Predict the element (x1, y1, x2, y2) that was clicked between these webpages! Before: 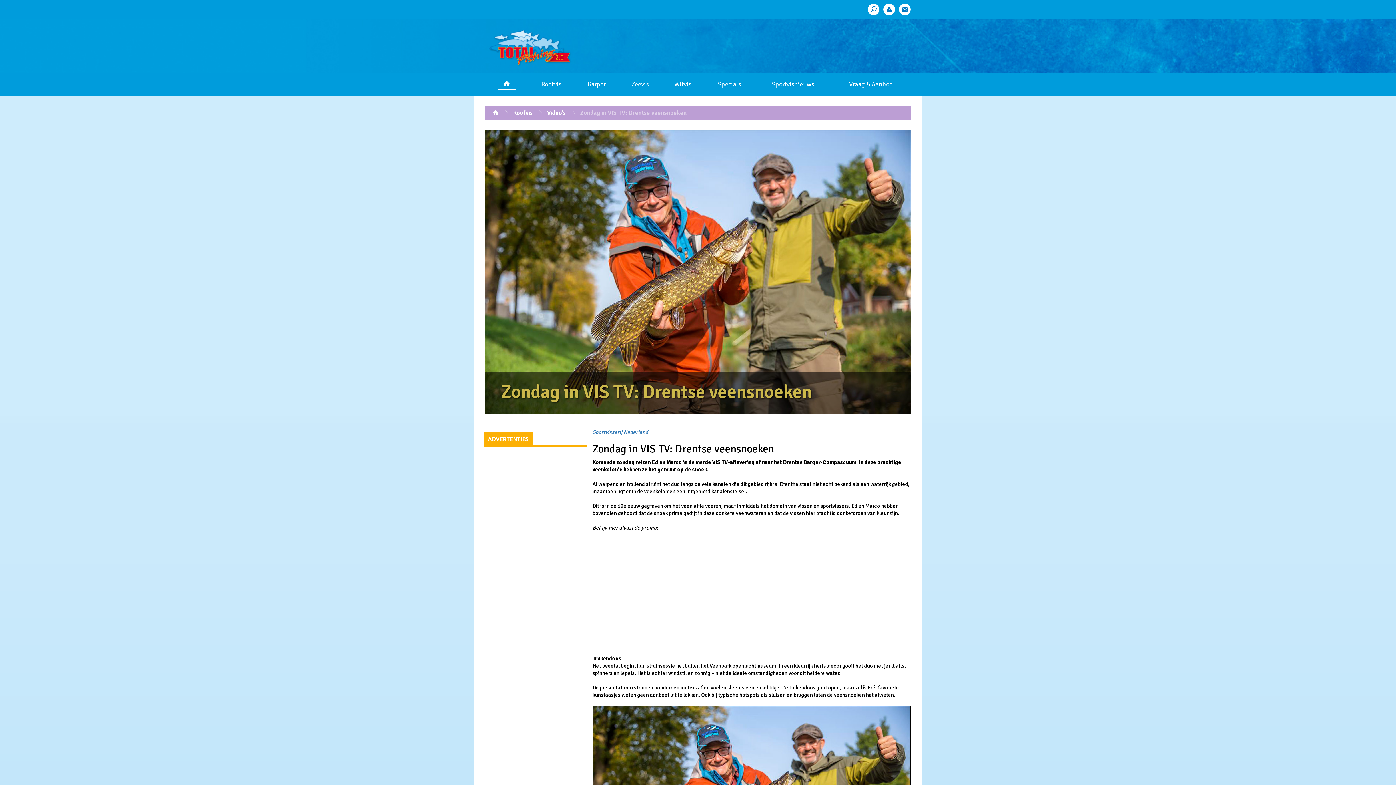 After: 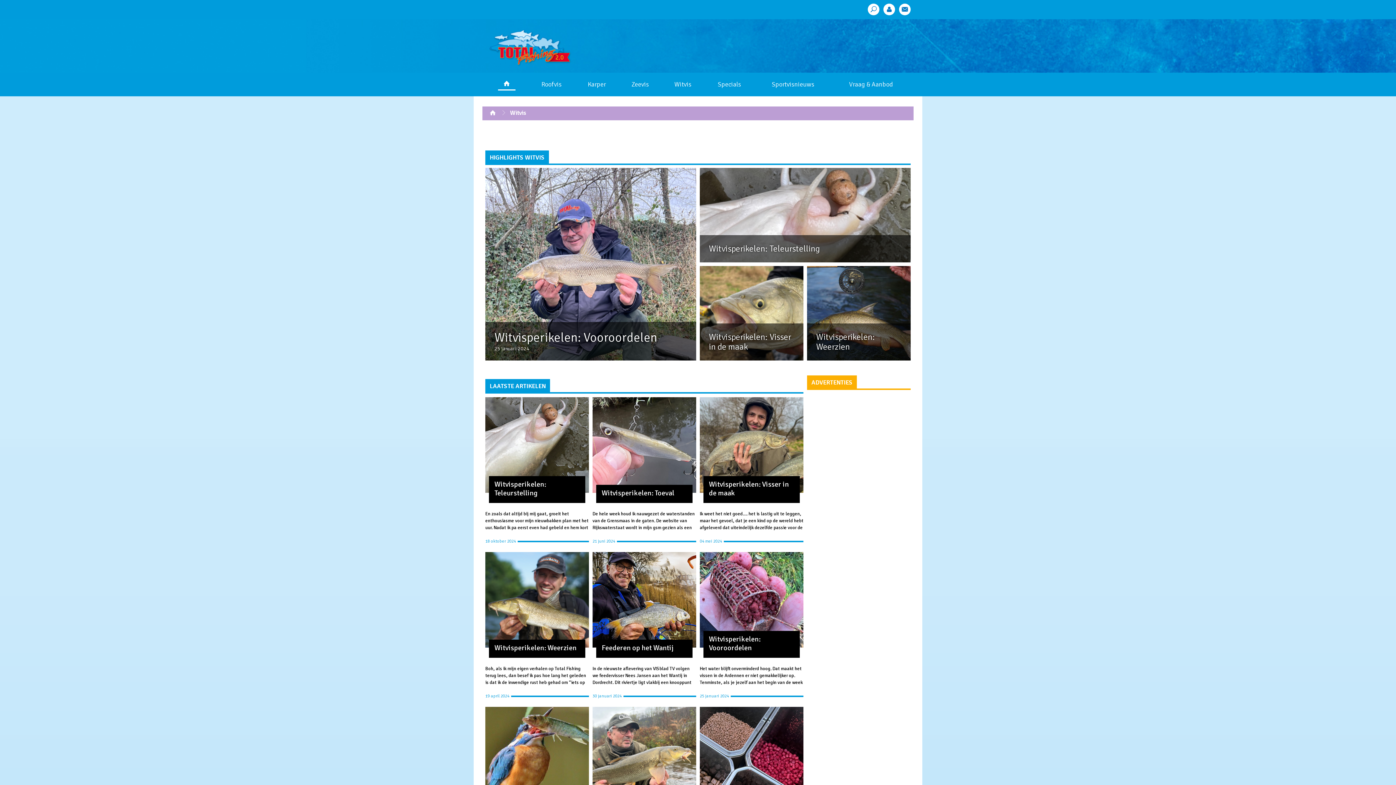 Action: bbox: (661, 72, 704, 96) label: Witvis